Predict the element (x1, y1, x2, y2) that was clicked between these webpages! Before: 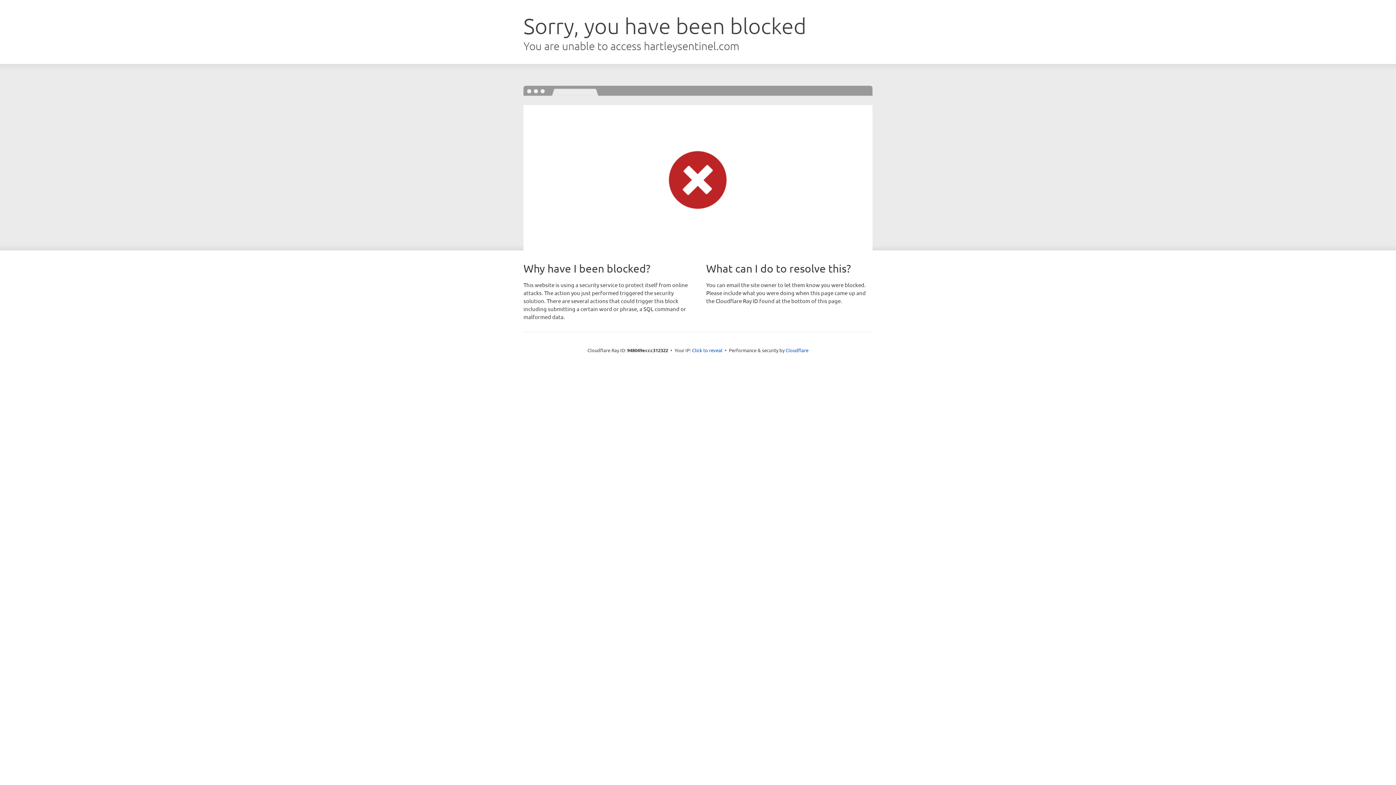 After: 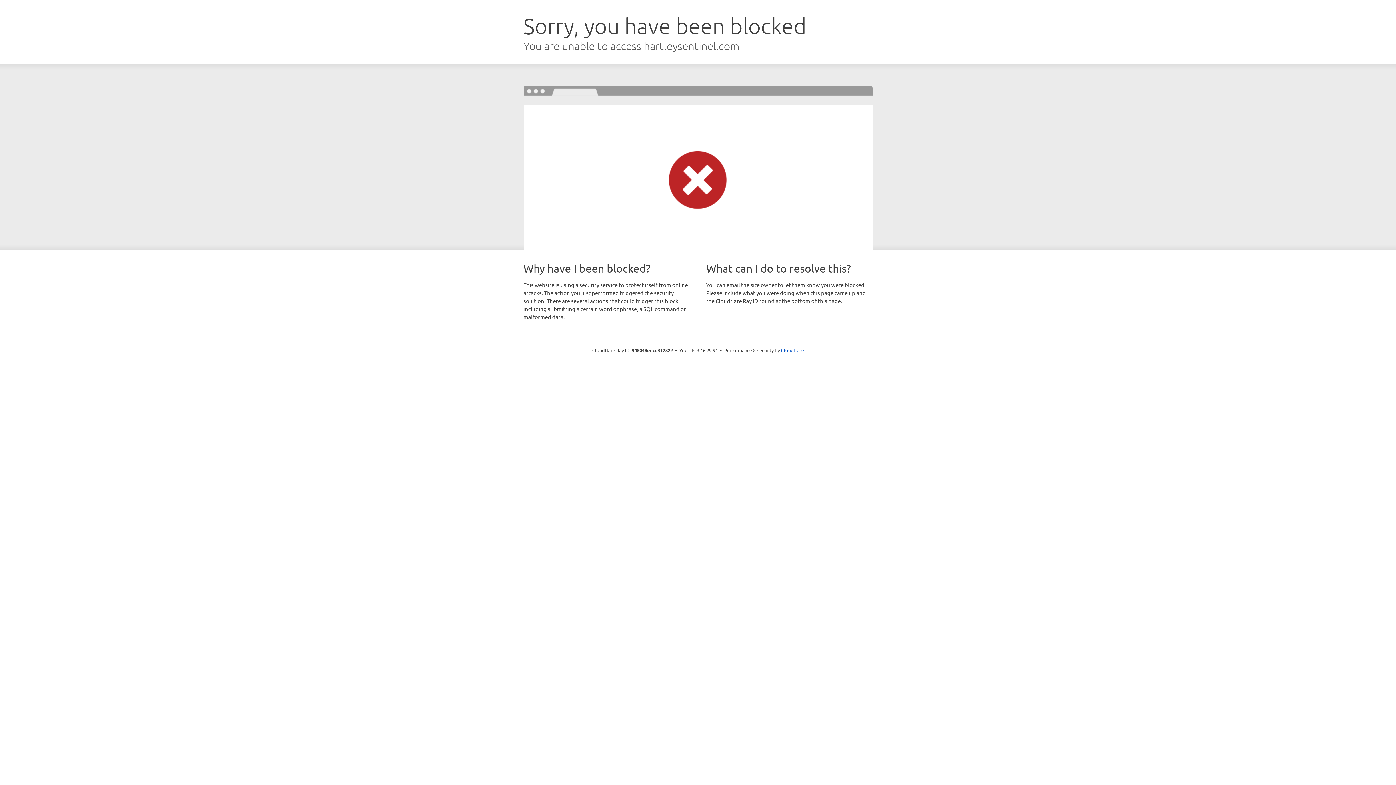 Action: label: Click to reveal bbox: (692, 346, 722, 353)